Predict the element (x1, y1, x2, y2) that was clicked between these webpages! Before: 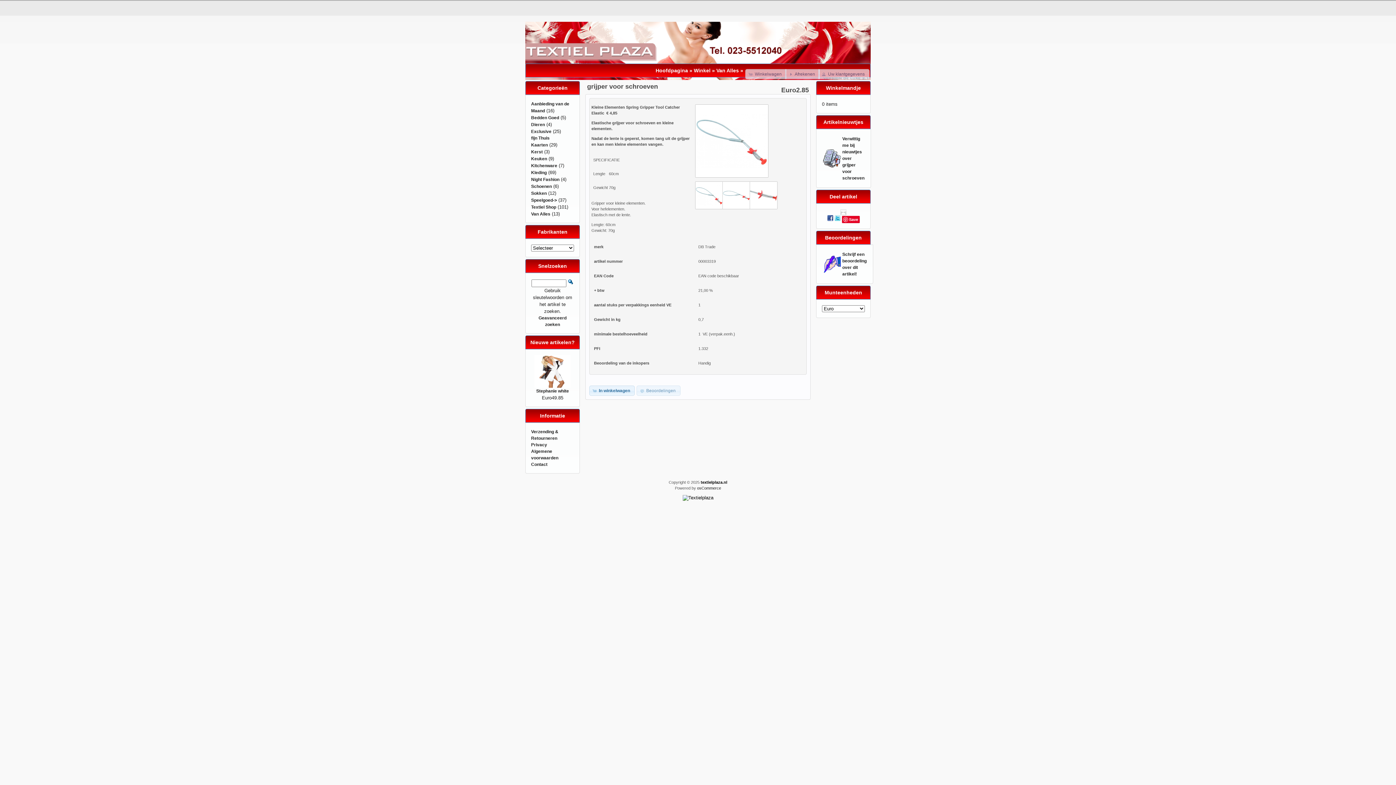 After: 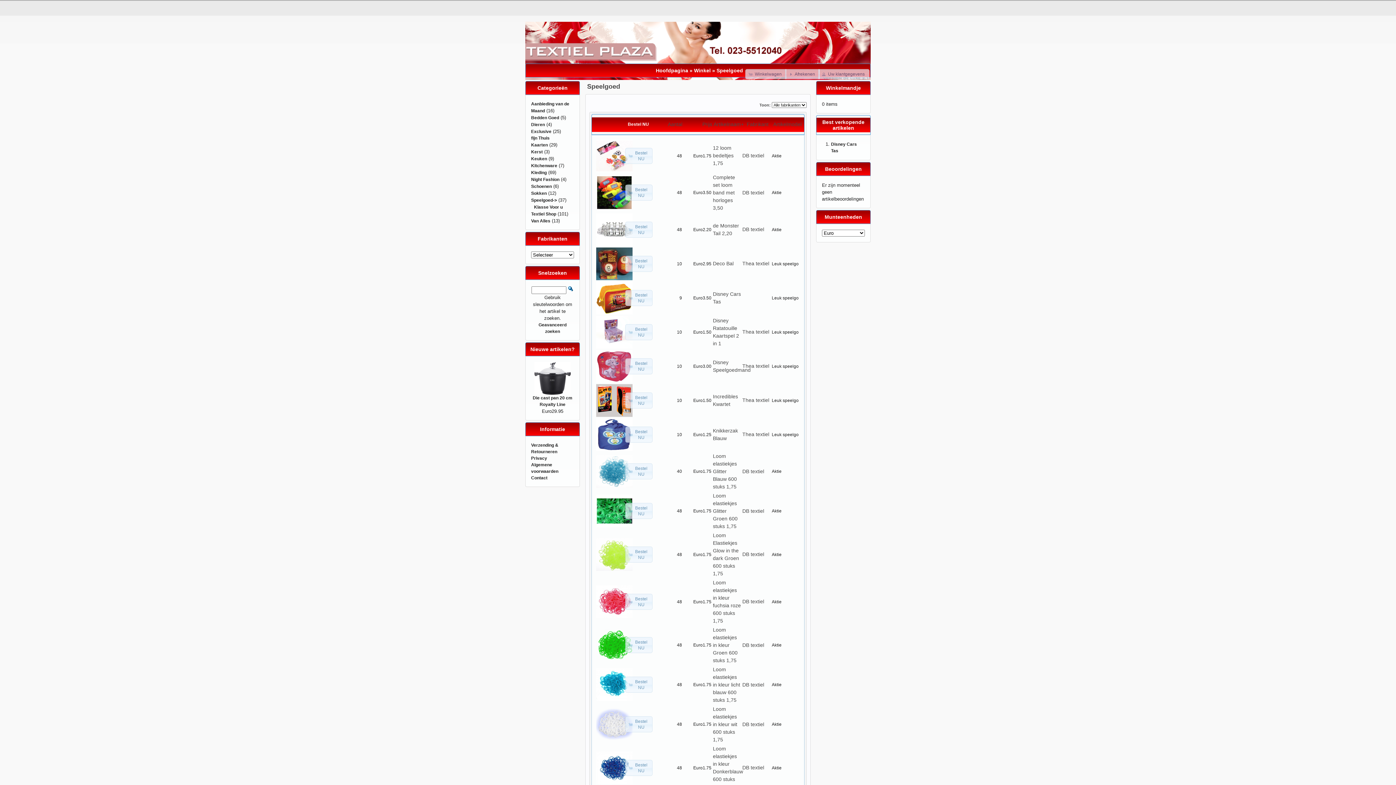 Action: label: Speelgoed-> bbox: (531, 197, 557, 202)